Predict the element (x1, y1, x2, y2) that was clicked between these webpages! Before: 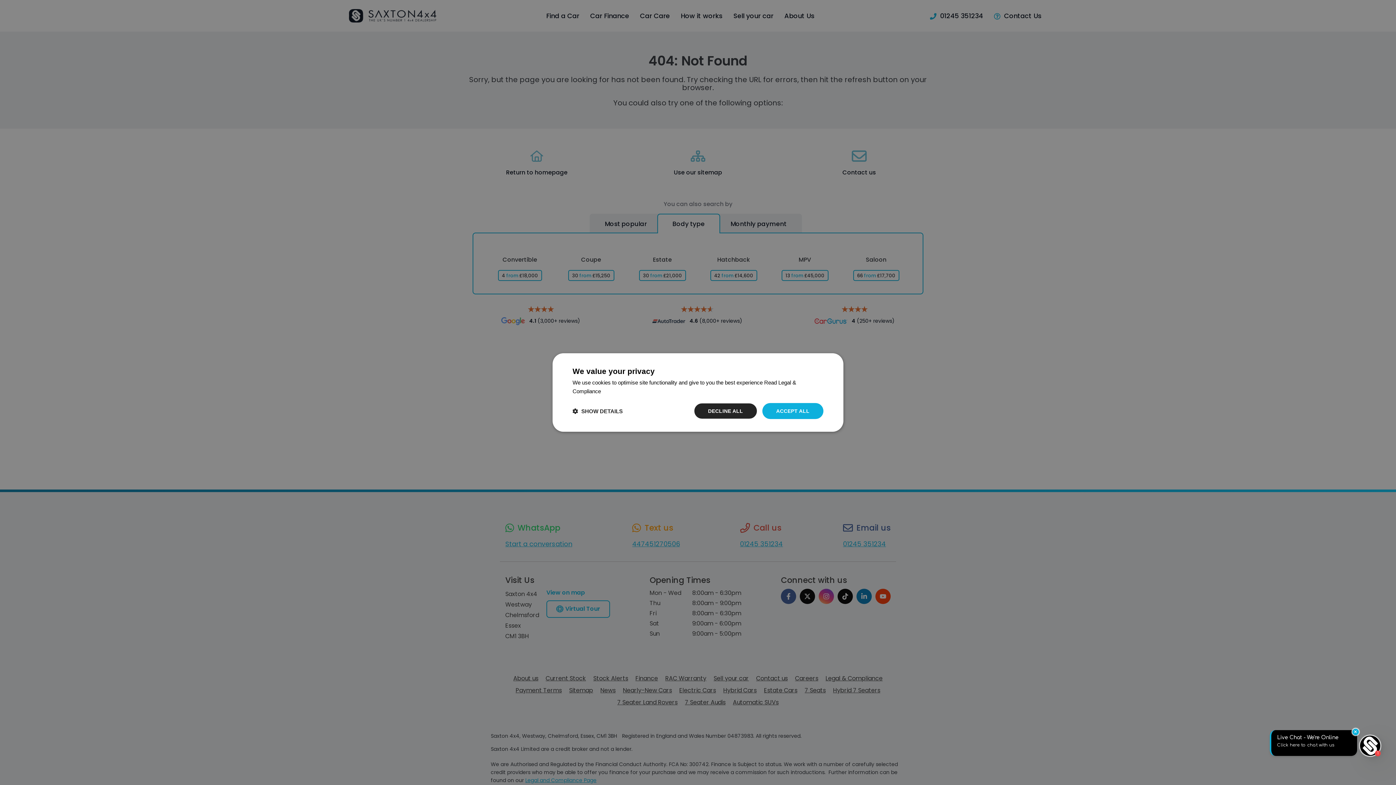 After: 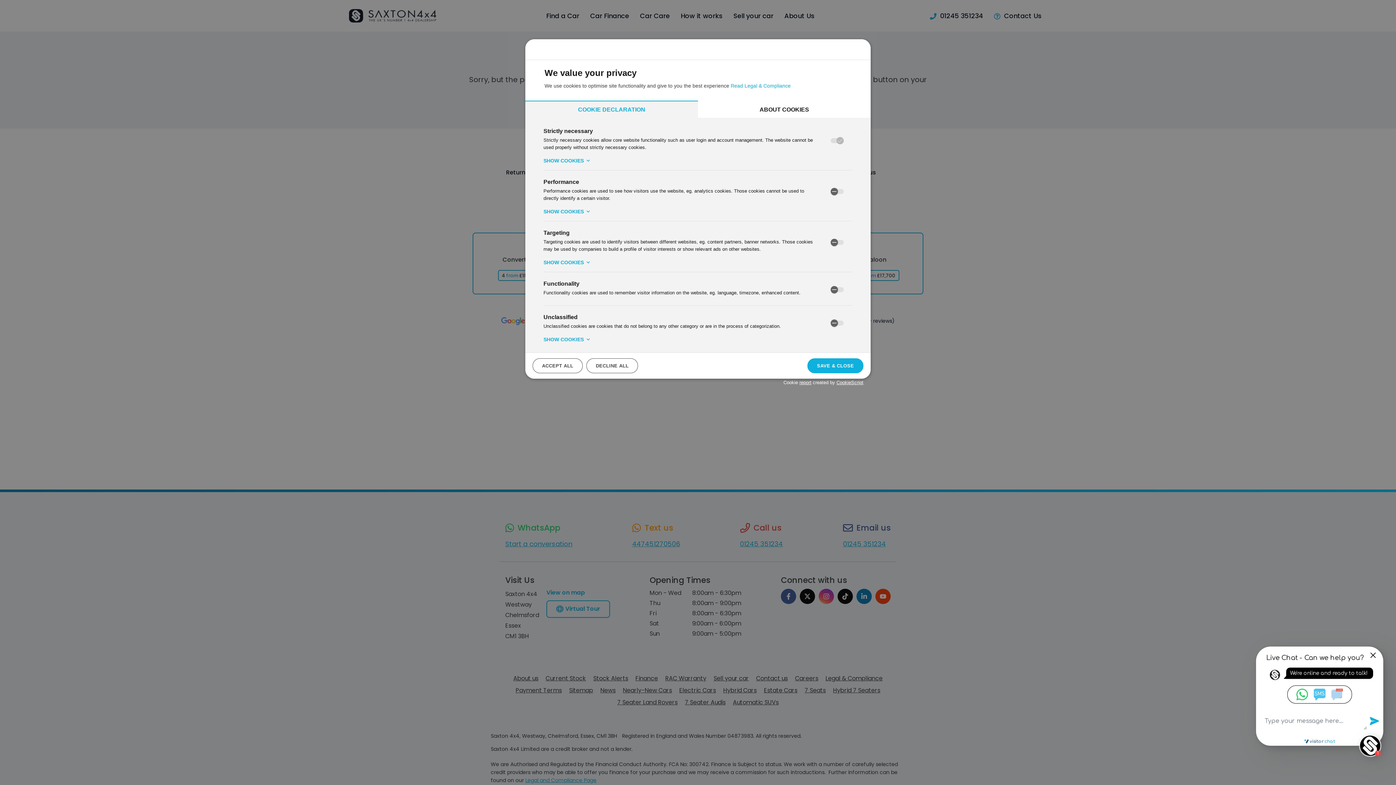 Action: label:  SHOW DETAILS bbox: (572, 407, 622, 414)